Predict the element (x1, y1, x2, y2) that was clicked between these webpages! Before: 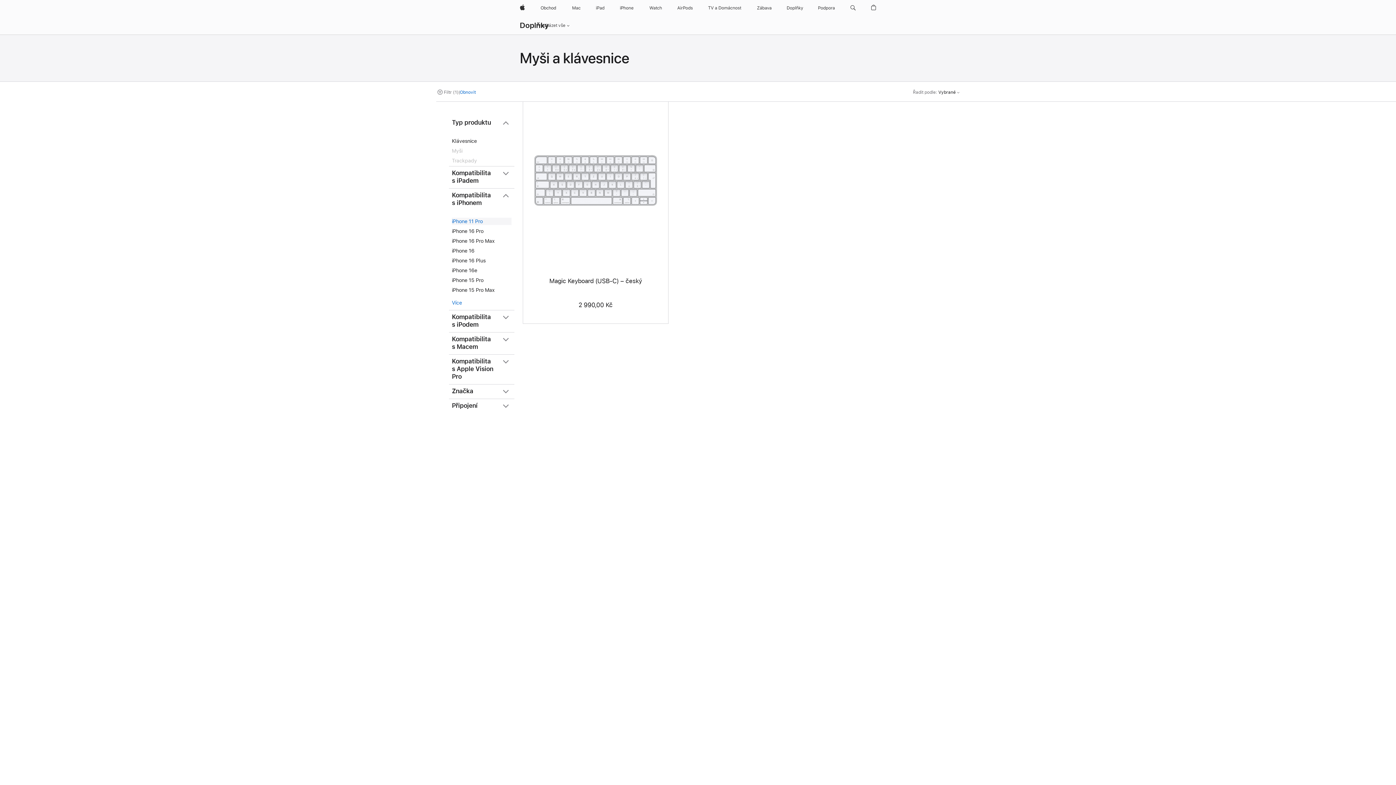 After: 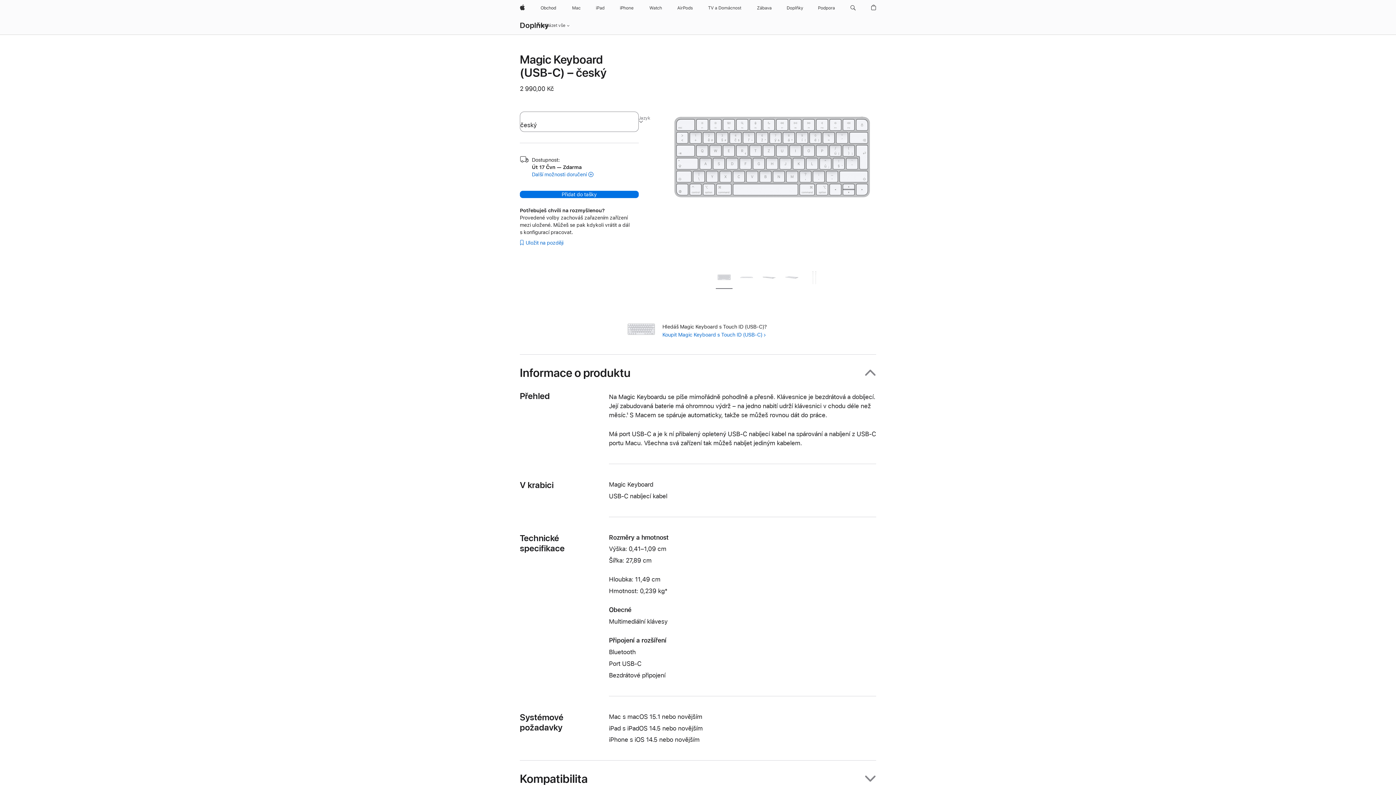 Action: label: Magic Keyboard (USB‑C) – český bbox: (549, 277, 642, 284)